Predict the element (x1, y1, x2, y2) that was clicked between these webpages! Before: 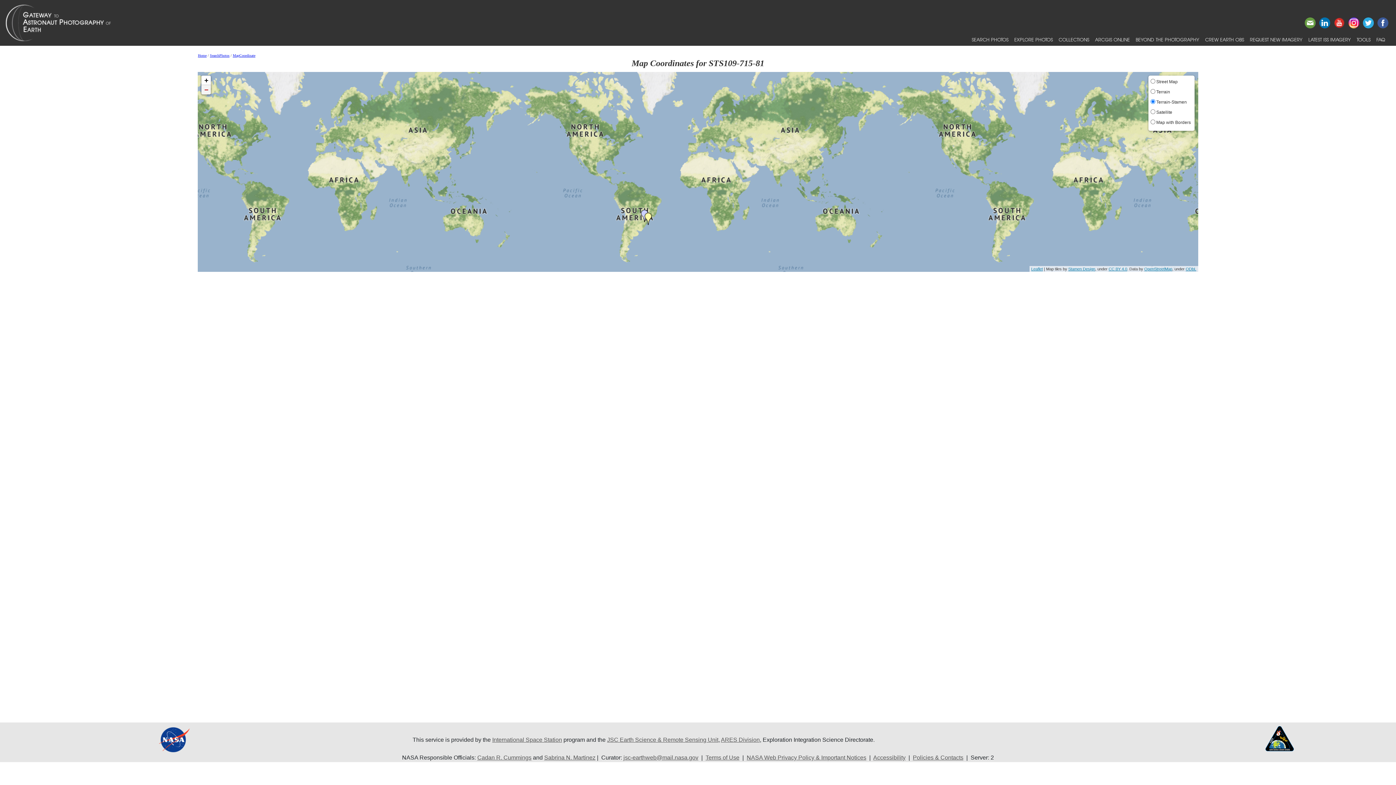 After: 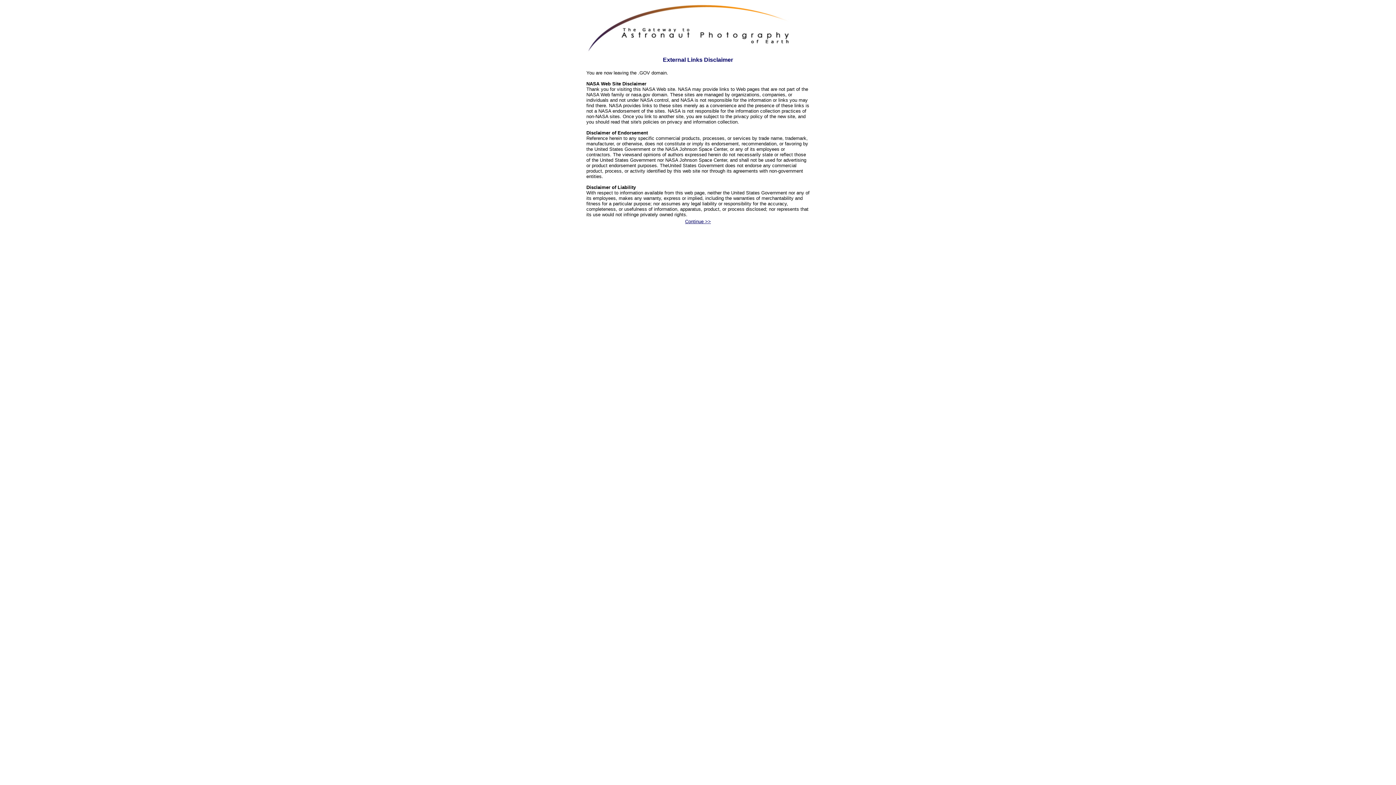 Action: label: OpenStreetMap bbox: (1144, 266, 1172, 271)